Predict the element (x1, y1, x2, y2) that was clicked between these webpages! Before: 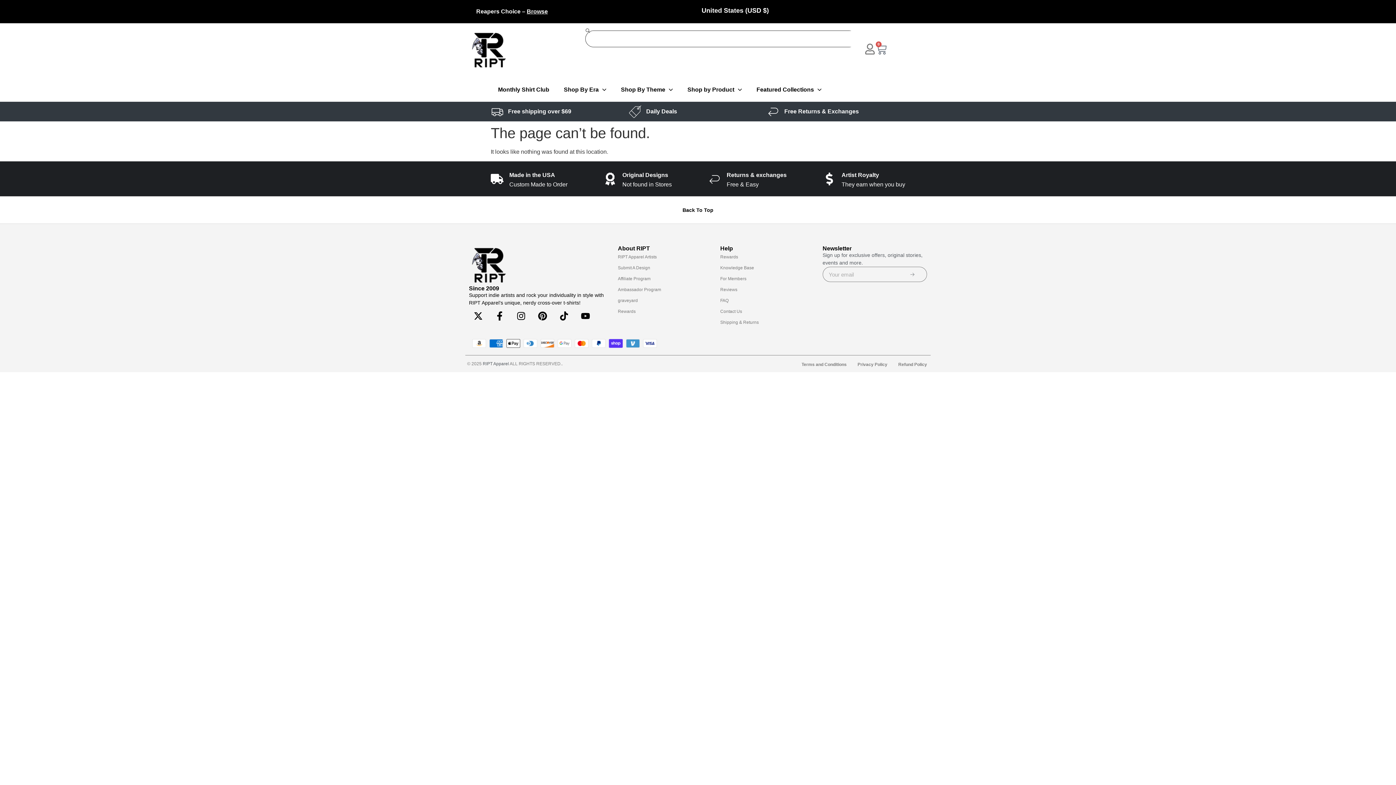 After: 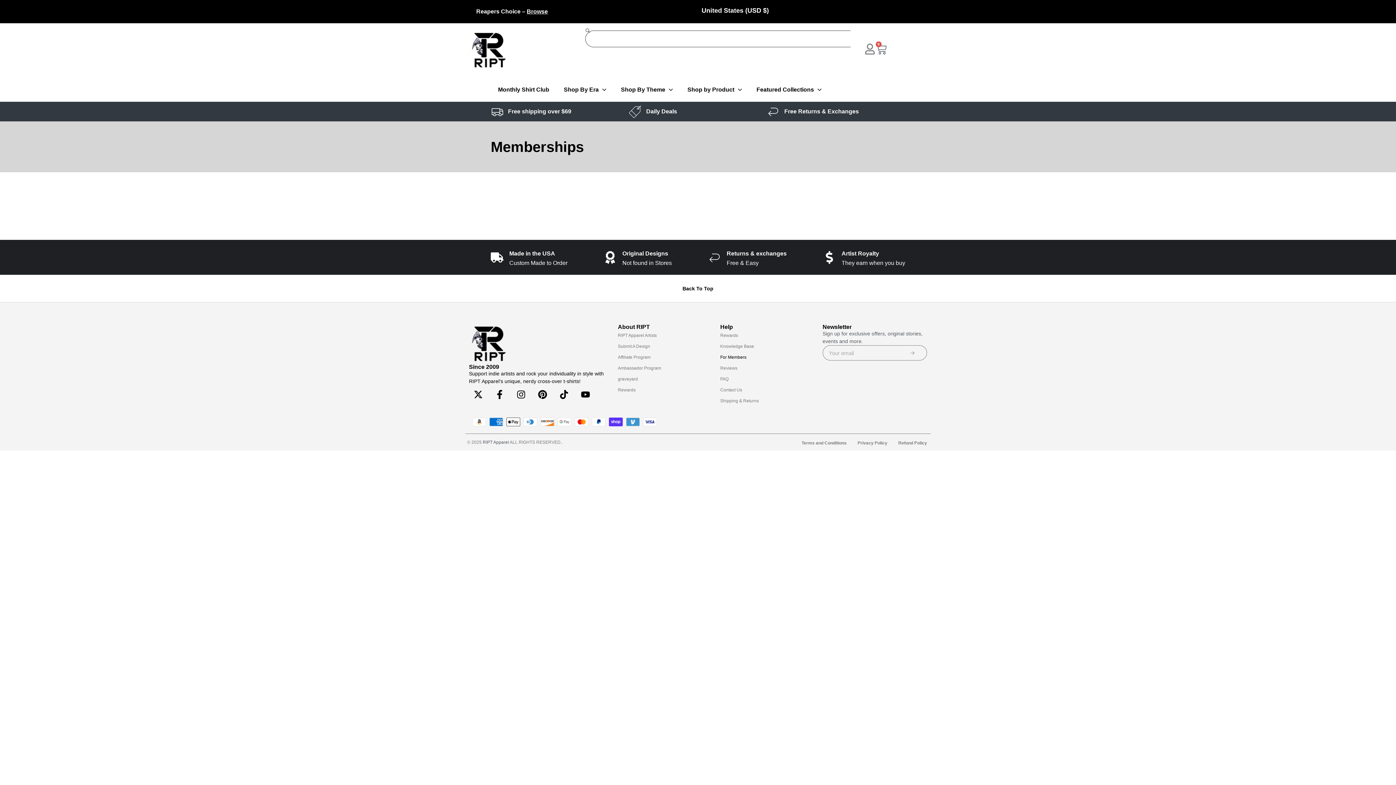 Action: label: For Members bbox: (720, 273, 815, 284)